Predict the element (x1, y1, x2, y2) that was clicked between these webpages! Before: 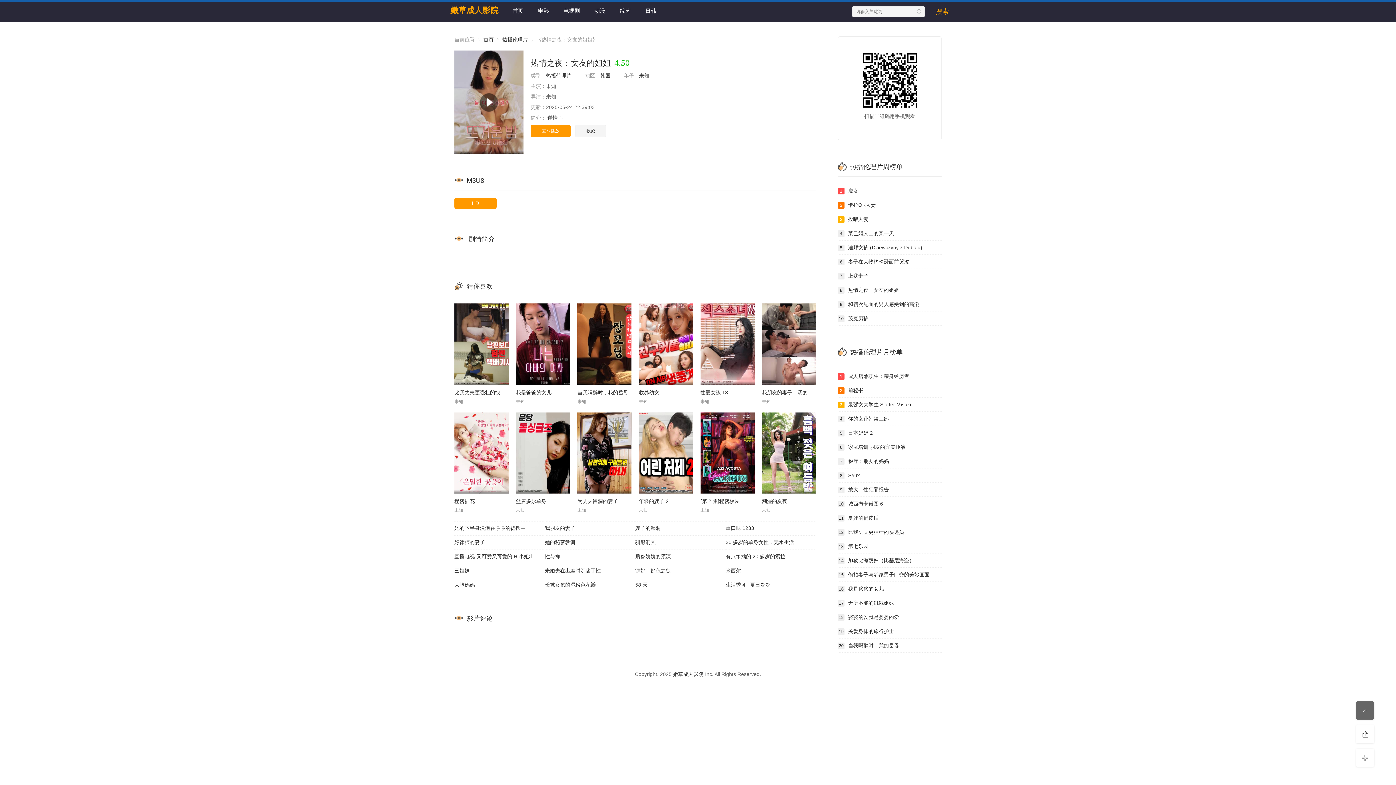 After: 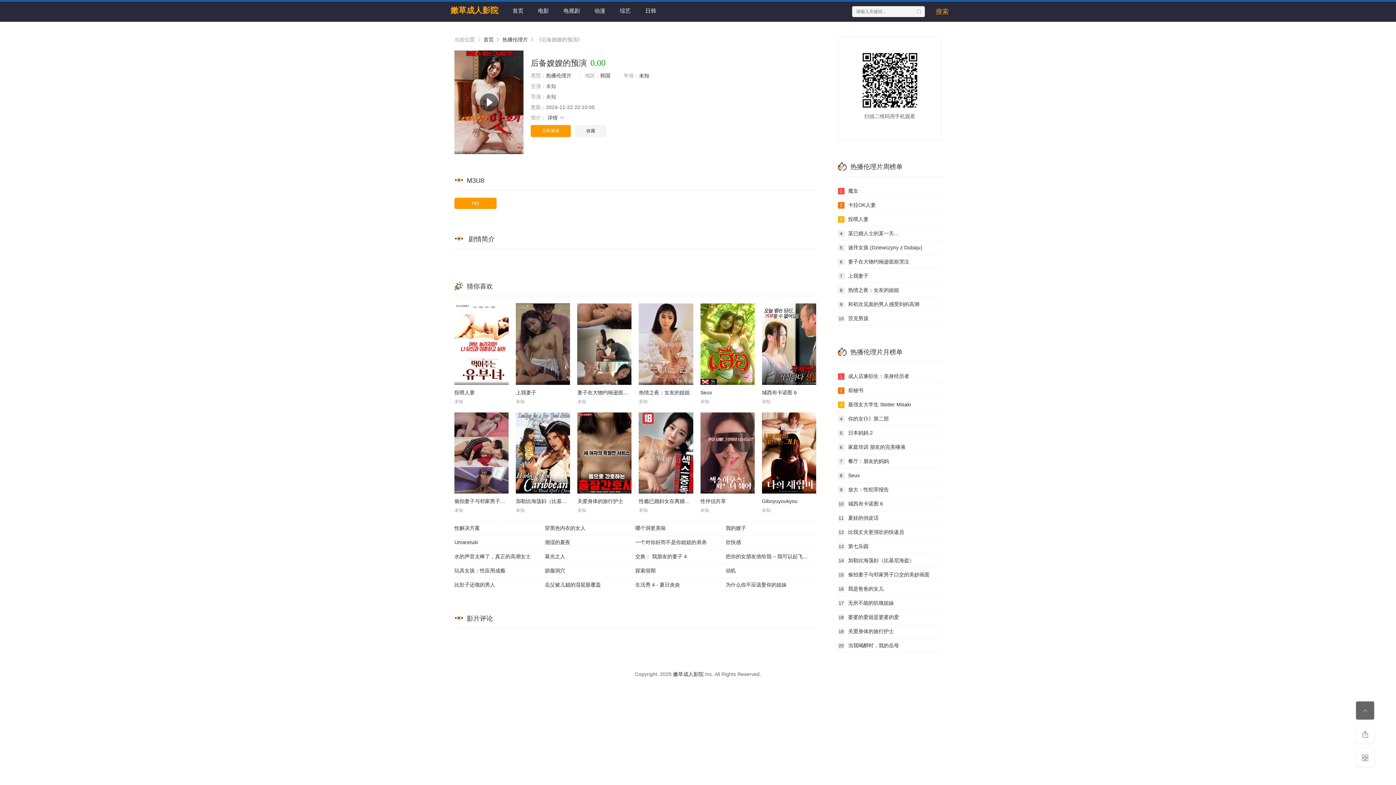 Action: bbox: (635, 549, 725, 564) label: 后备嫂嫂的预演